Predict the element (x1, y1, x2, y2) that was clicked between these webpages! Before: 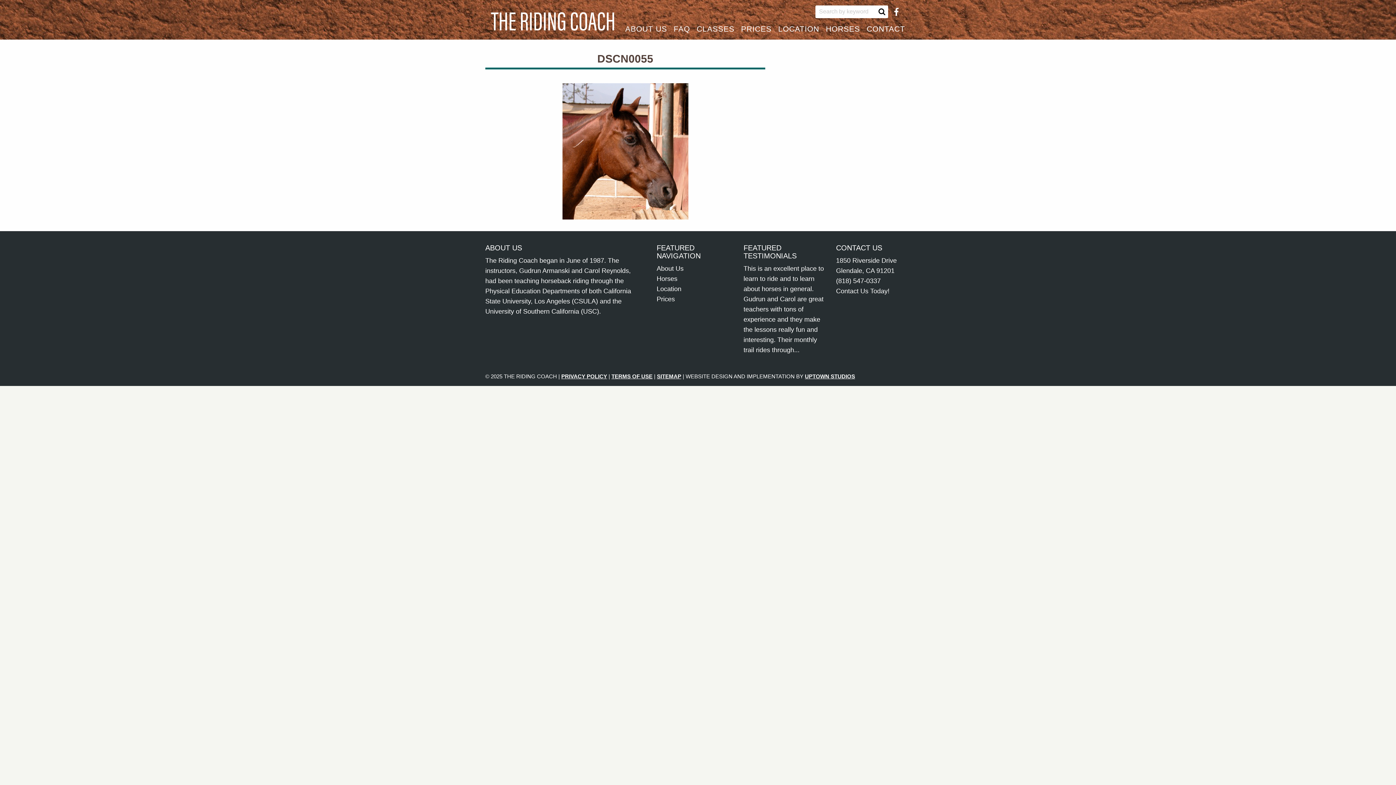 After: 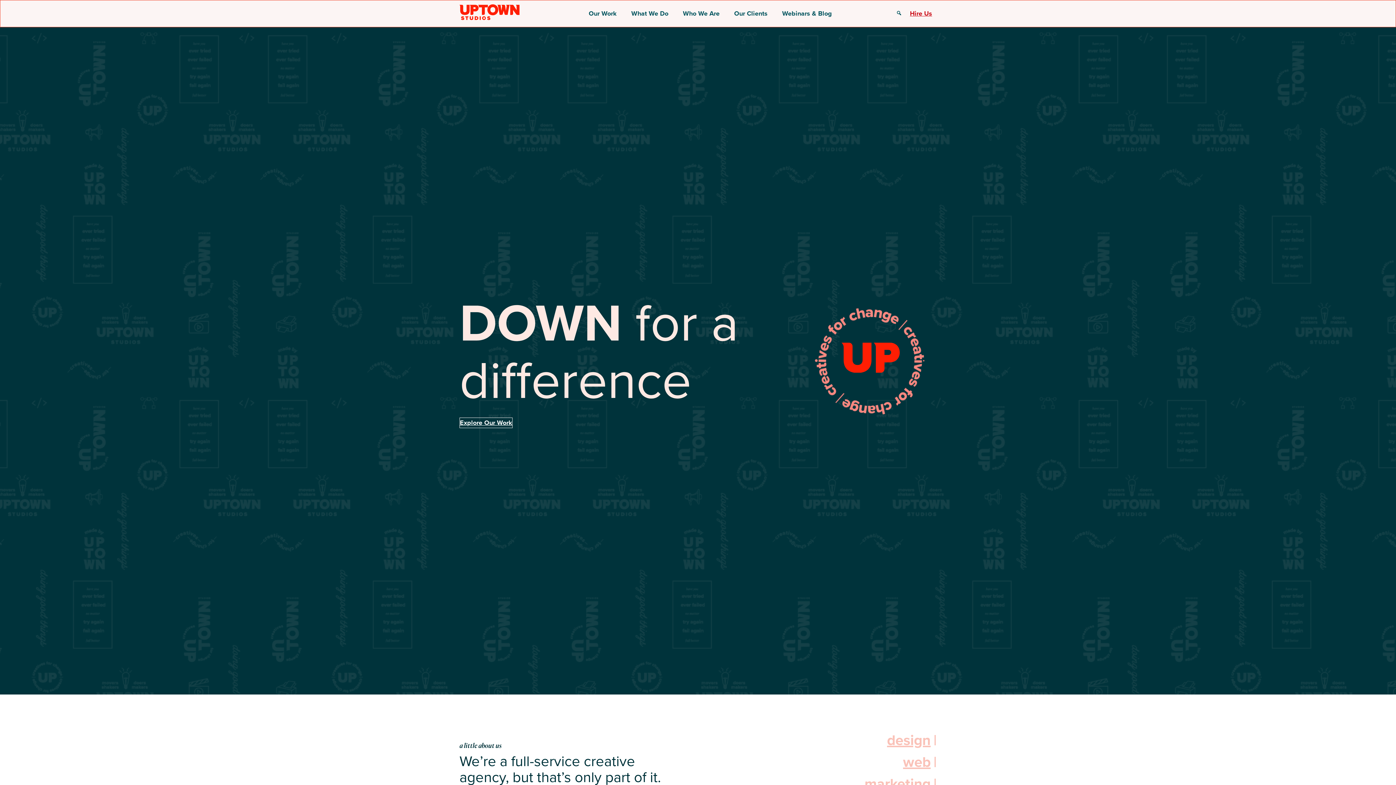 Action: label: UPTOWN STUDIOS bbox: (805, 373, 855, 379)